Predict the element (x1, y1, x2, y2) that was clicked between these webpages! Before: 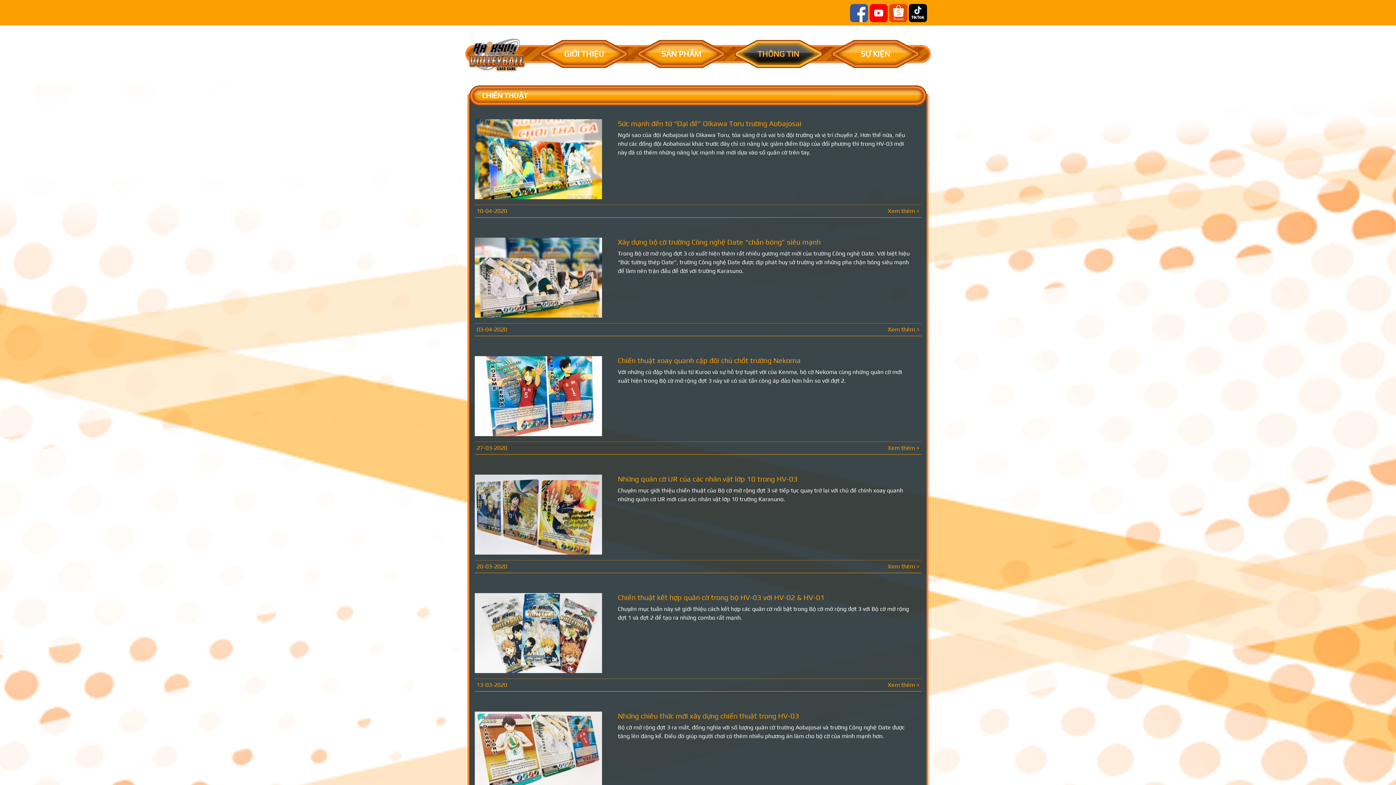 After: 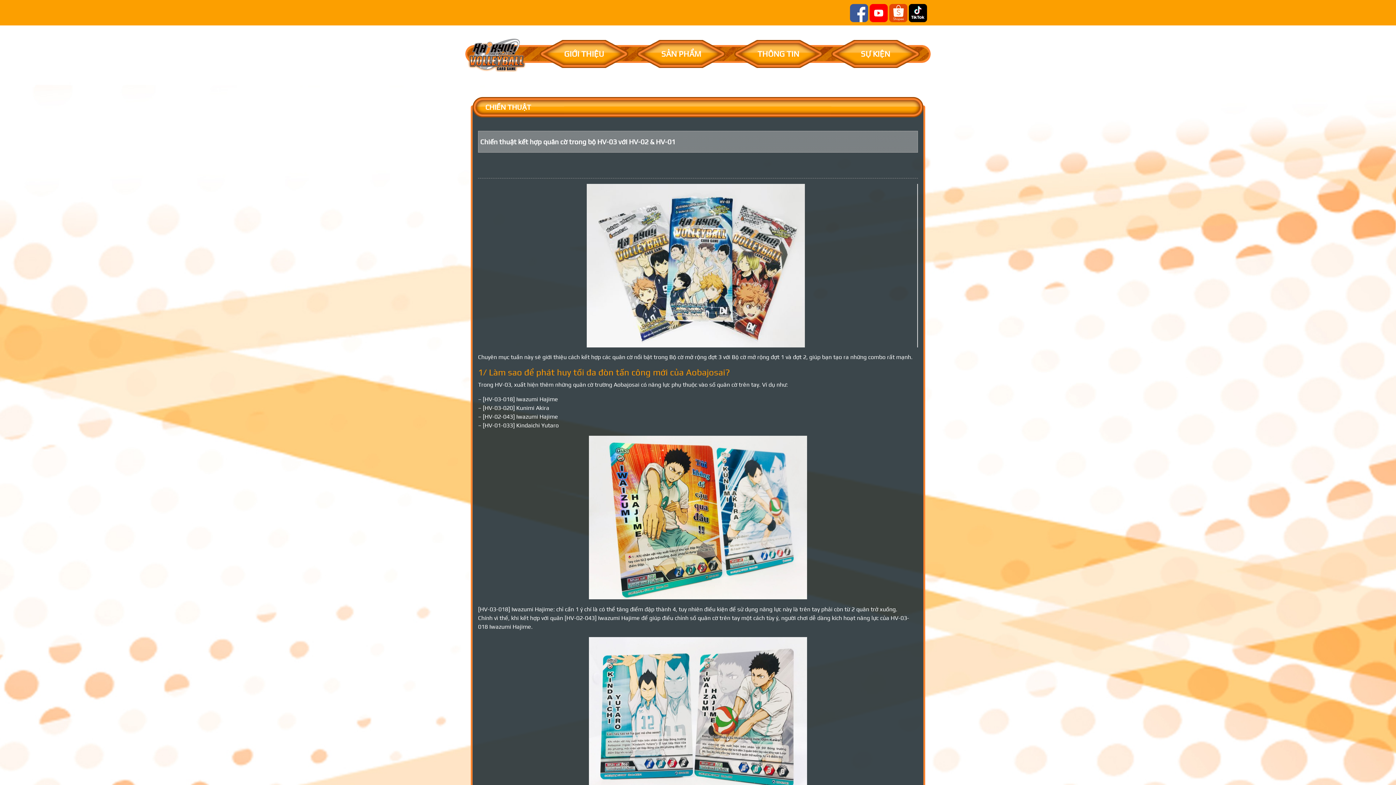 Action: label: 13-03-2020
Xem thêm > bbox: (476, 681, 919, 689)